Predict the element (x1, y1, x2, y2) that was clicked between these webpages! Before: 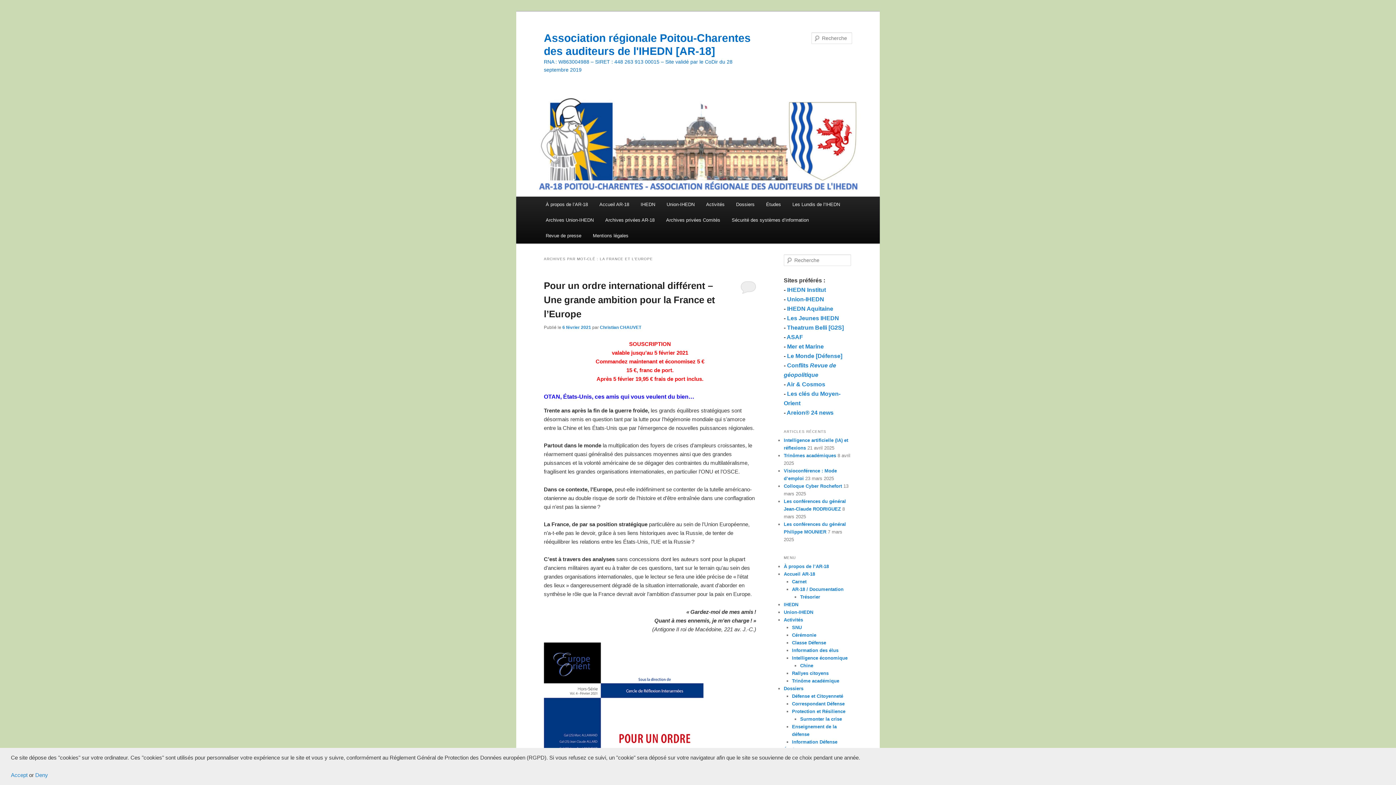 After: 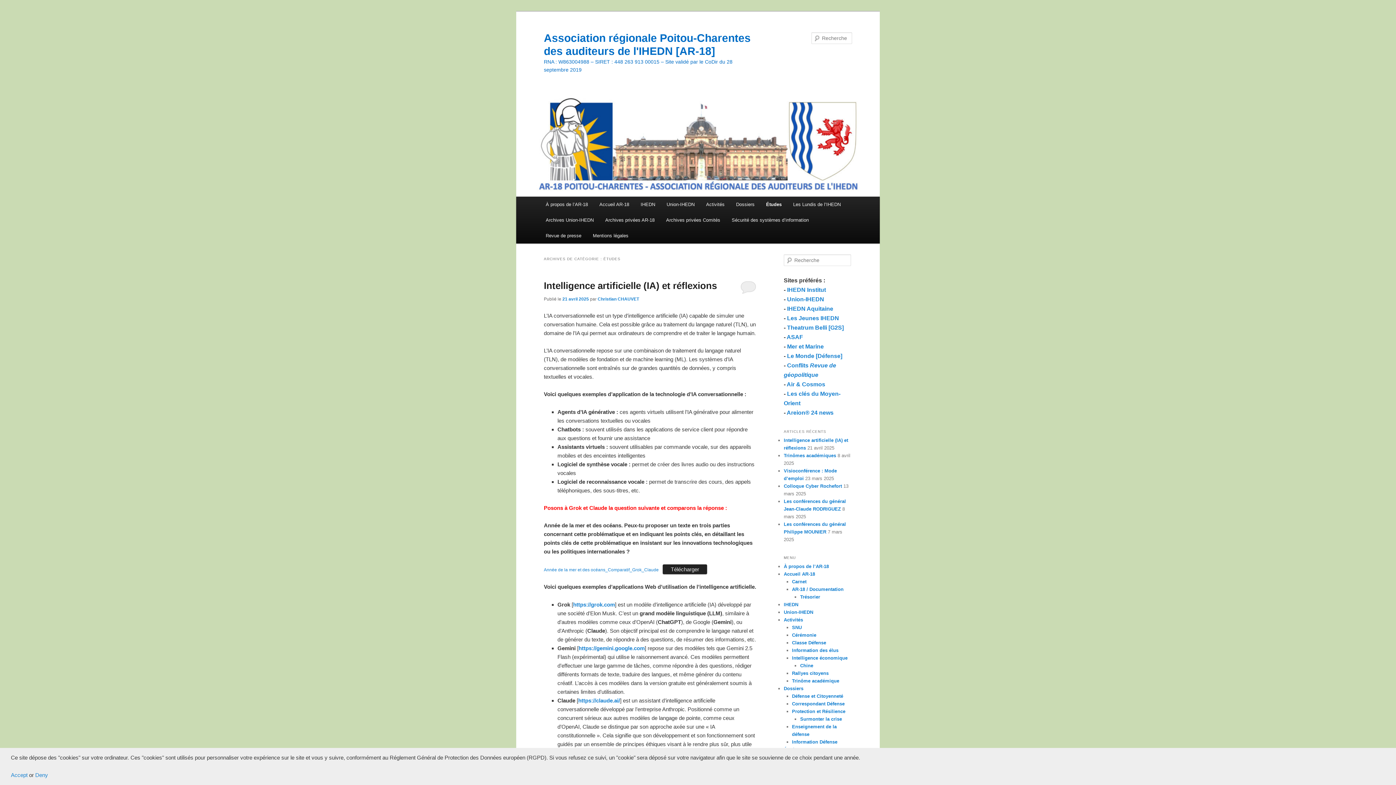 Action: label: Études bbox: (760, 196, 786, 212)